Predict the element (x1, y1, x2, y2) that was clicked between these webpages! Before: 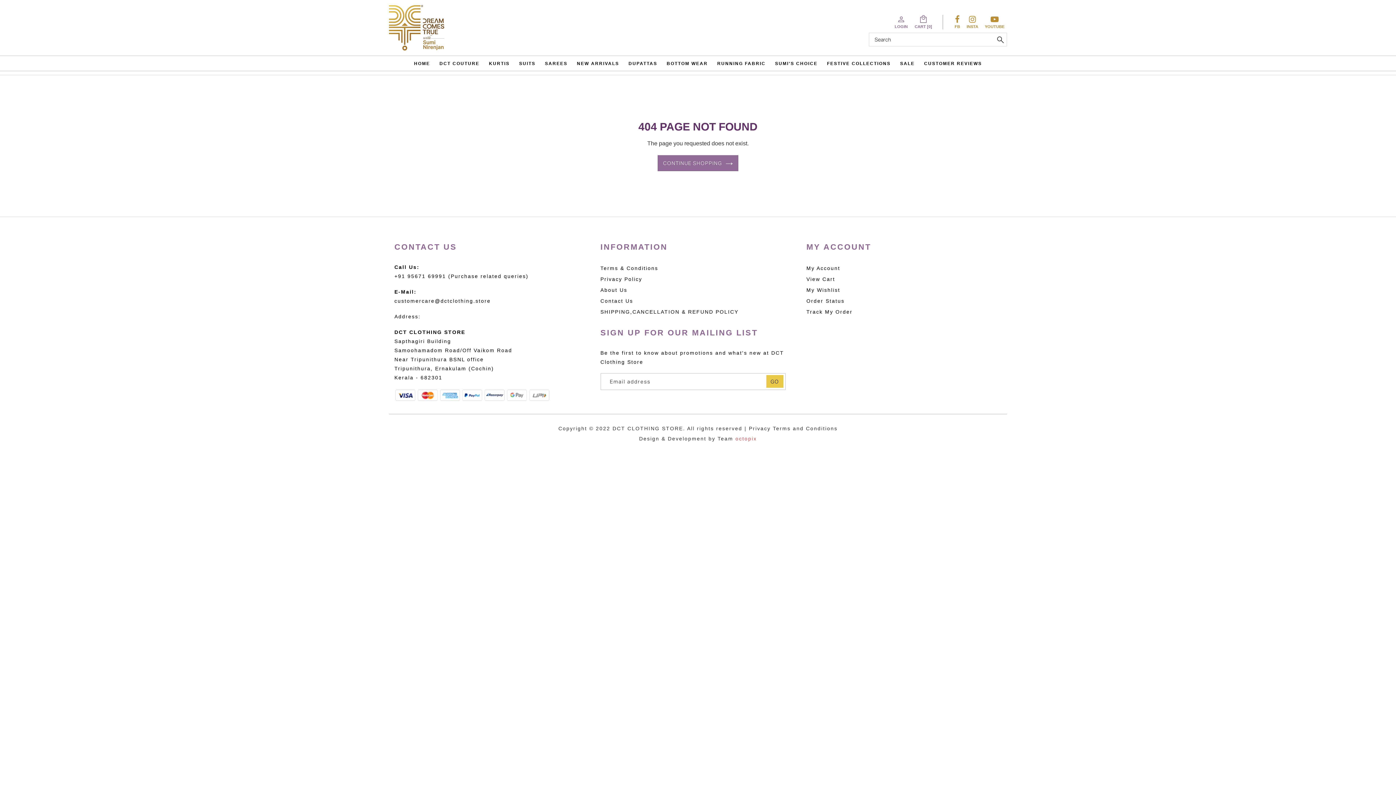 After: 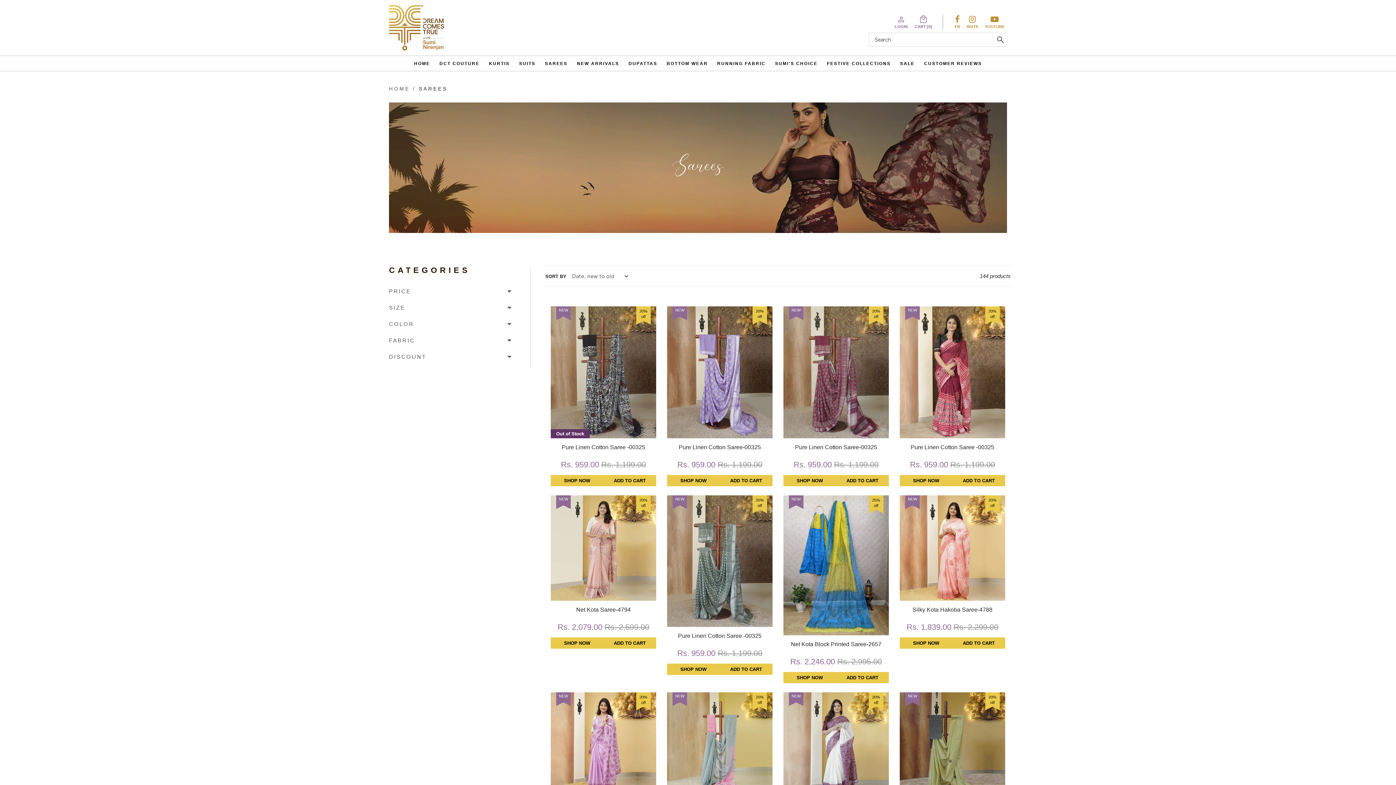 Action: bbox: (545, 61, 567, 66) label: SAREES